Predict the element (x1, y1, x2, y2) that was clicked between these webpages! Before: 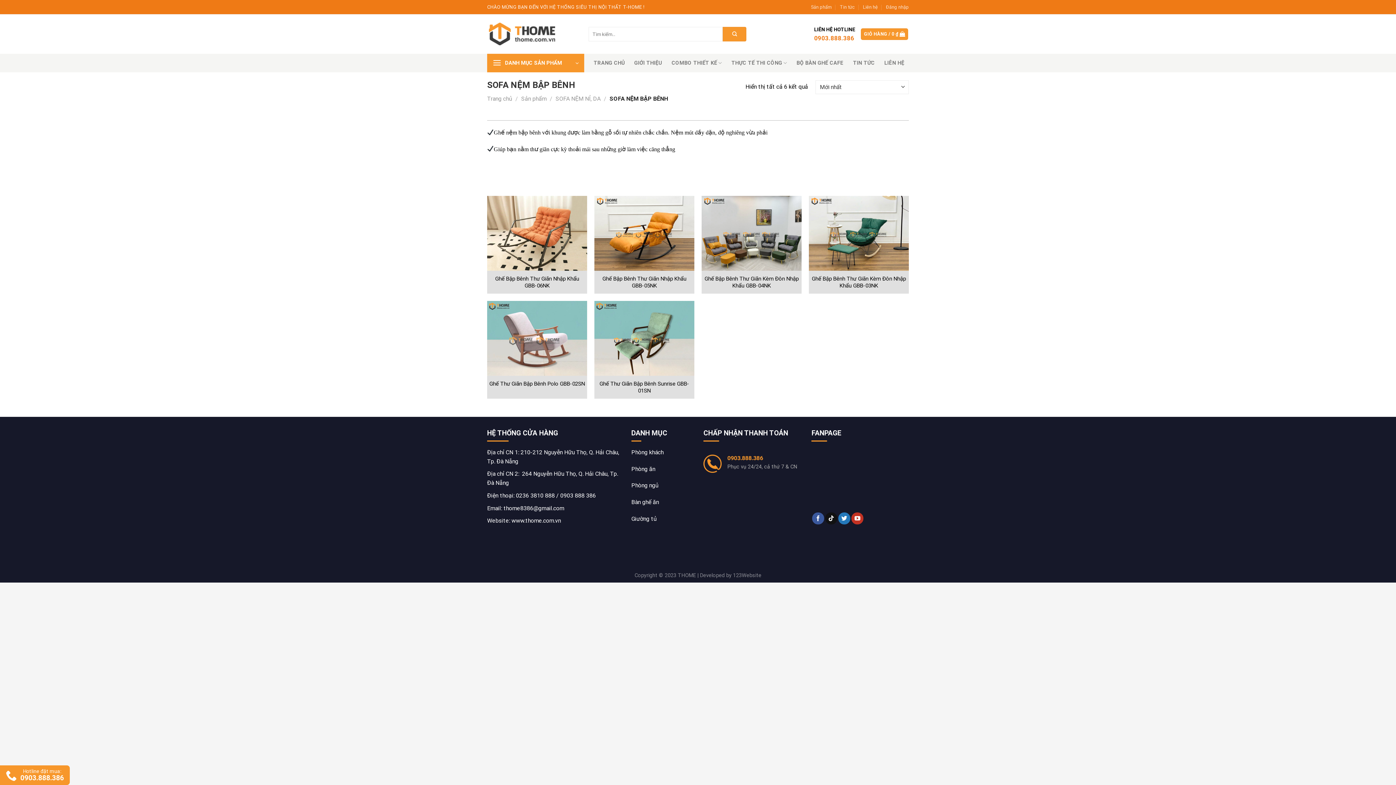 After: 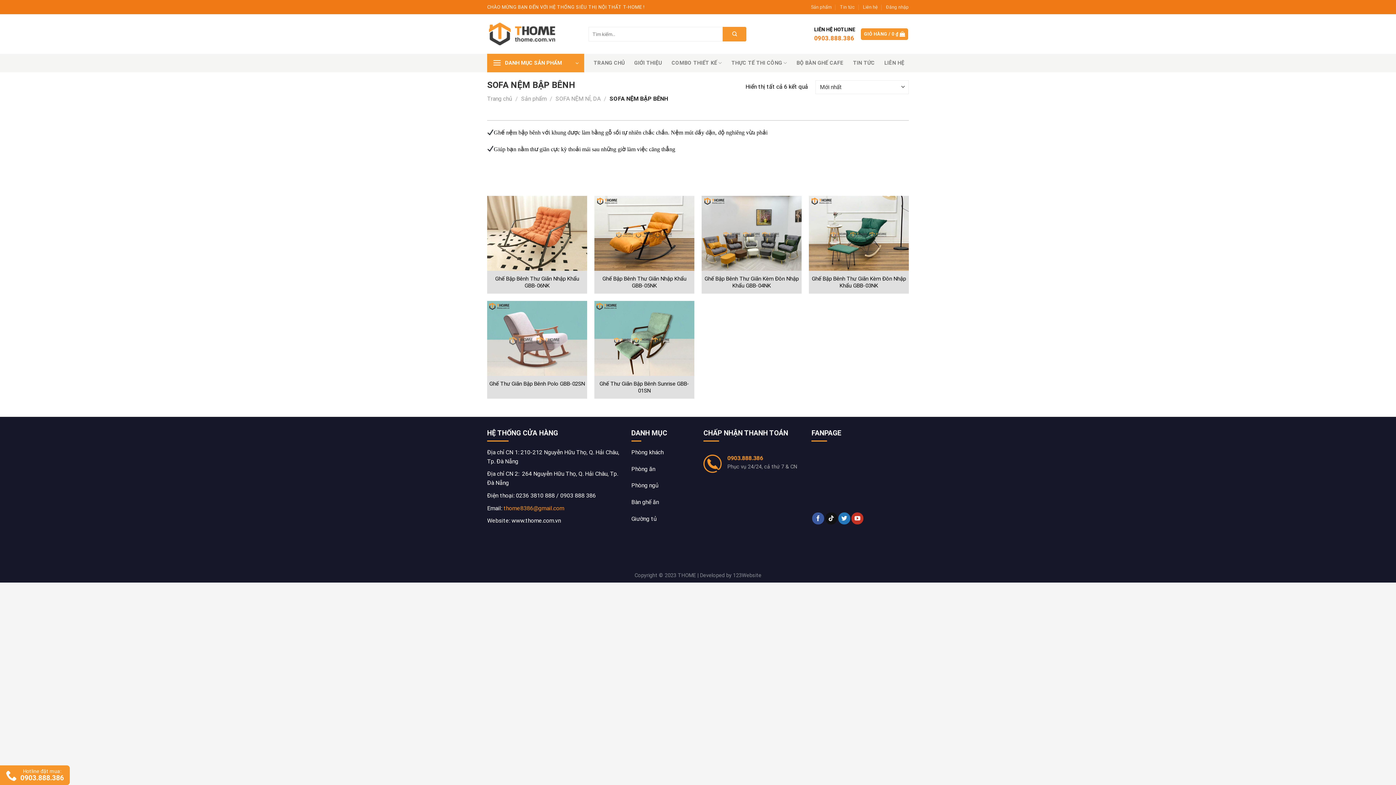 Action: bbox: (503, 504, 564, 511) label: thome8386@gmail.com